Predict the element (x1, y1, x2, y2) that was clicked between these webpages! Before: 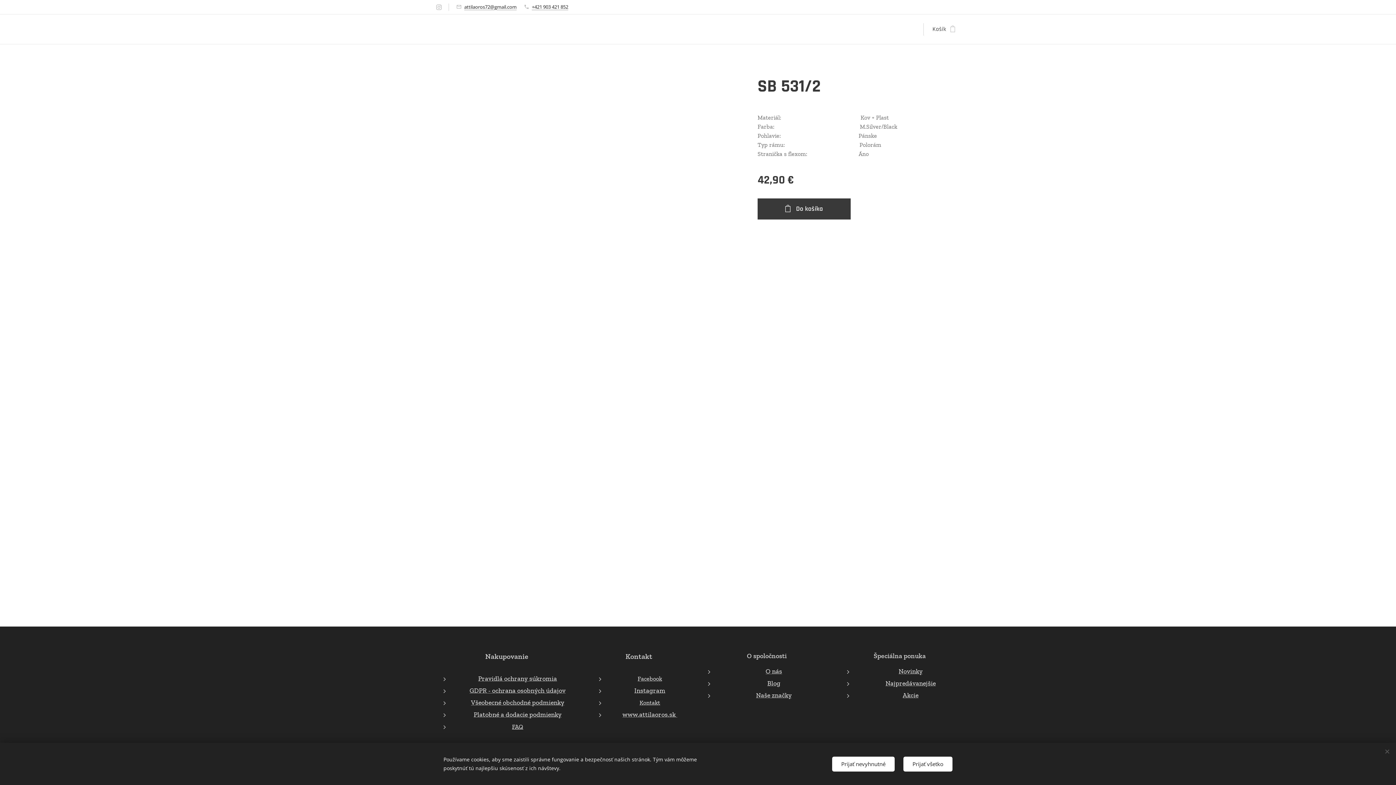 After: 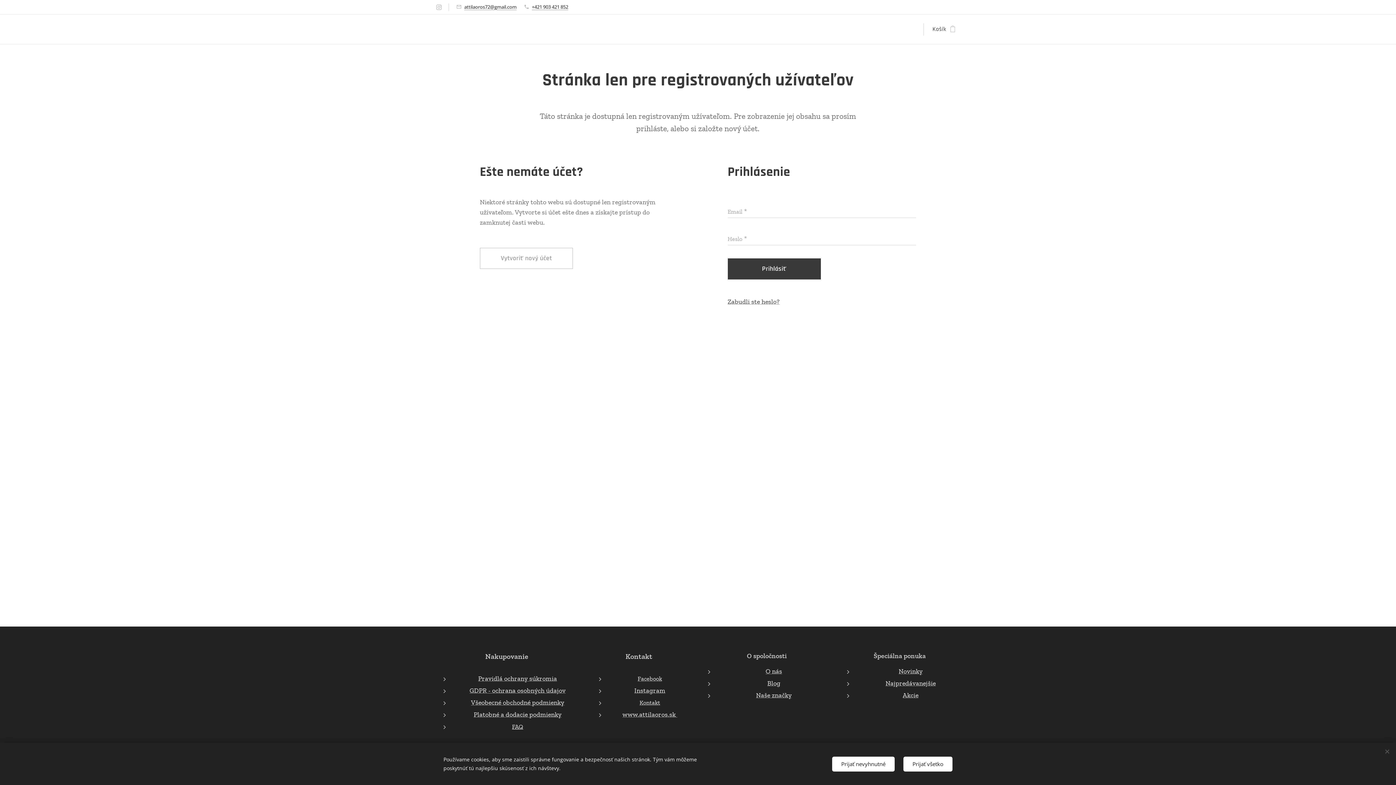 Action: bbox: (756, 691, 791, 699) label: Naše značky